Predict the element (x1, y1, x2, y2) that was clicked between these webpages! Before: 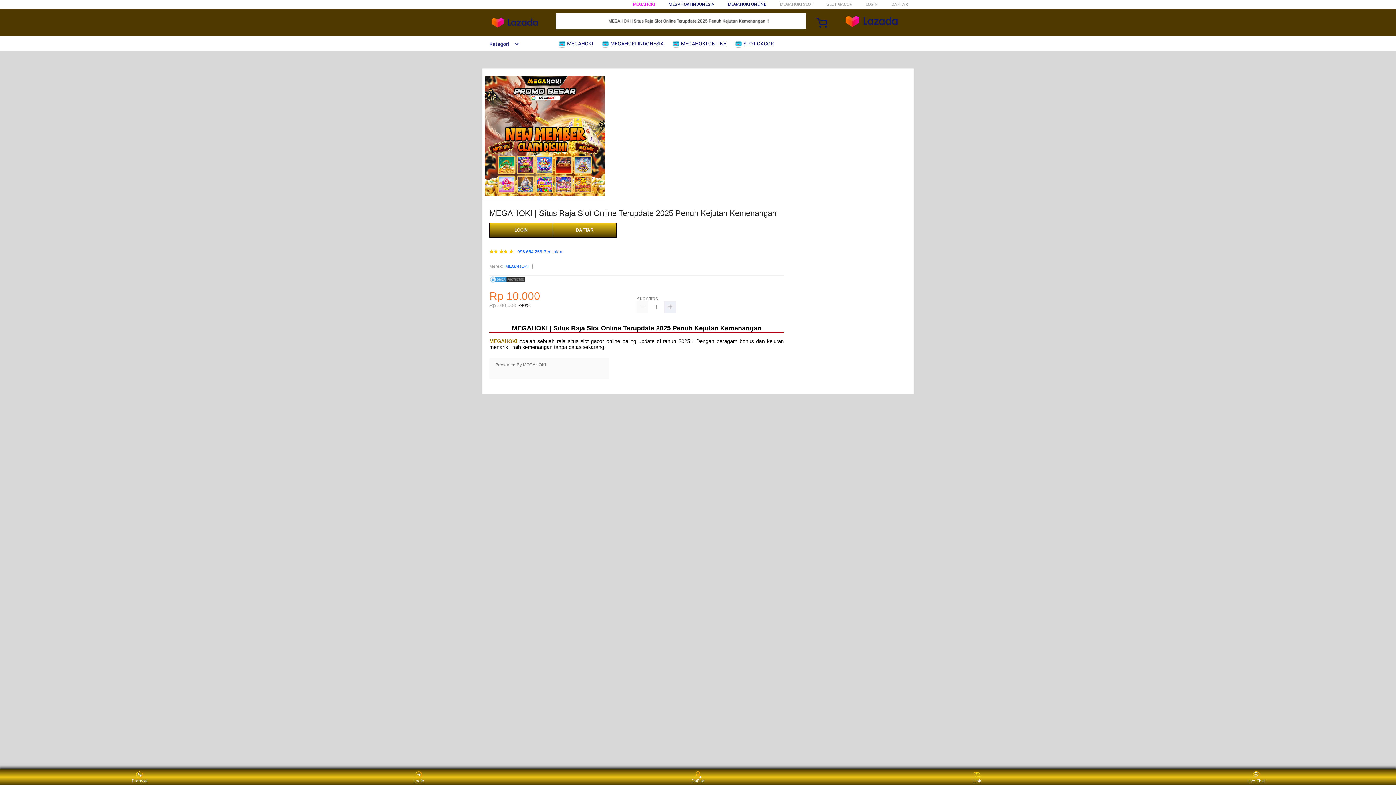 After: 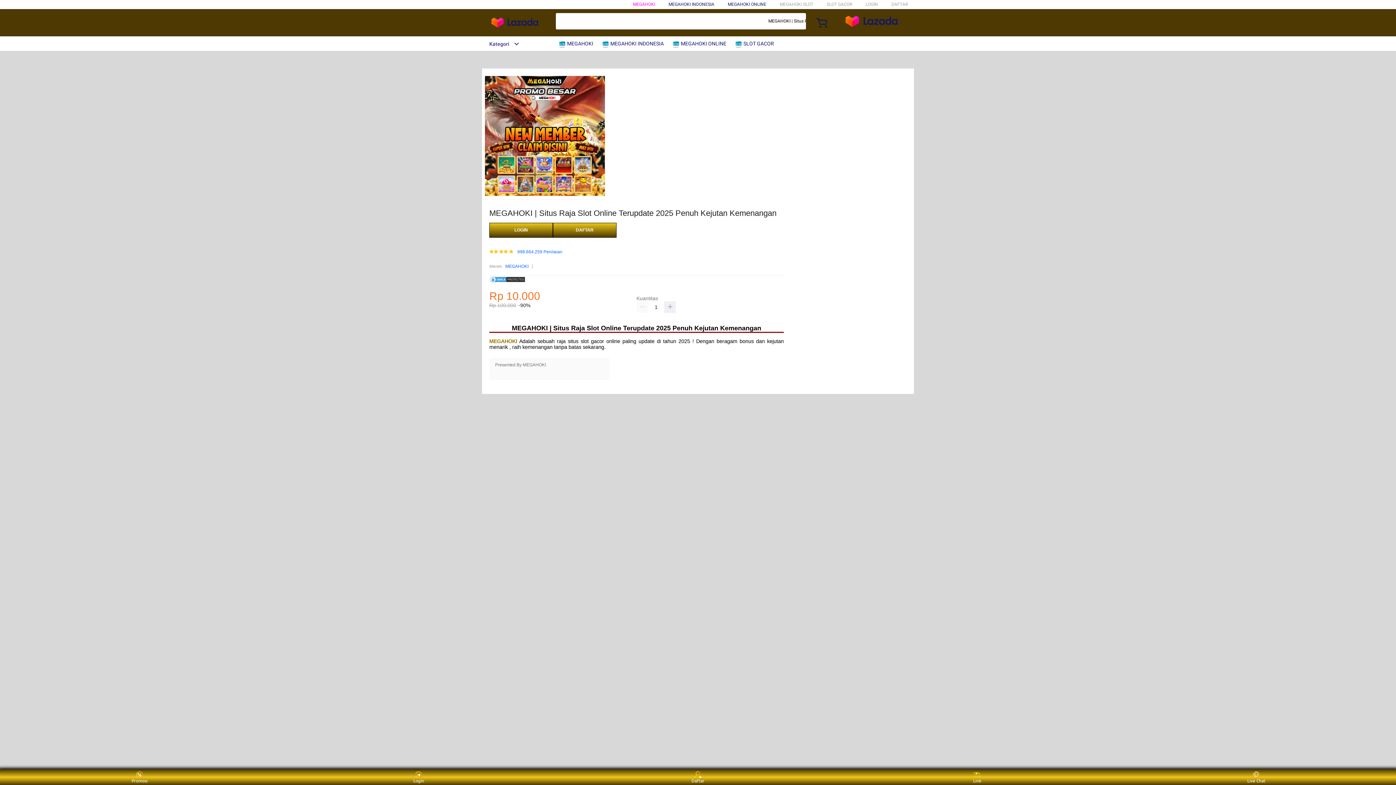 Action: bbox: (482, 41, 519, 46) label: Kategori